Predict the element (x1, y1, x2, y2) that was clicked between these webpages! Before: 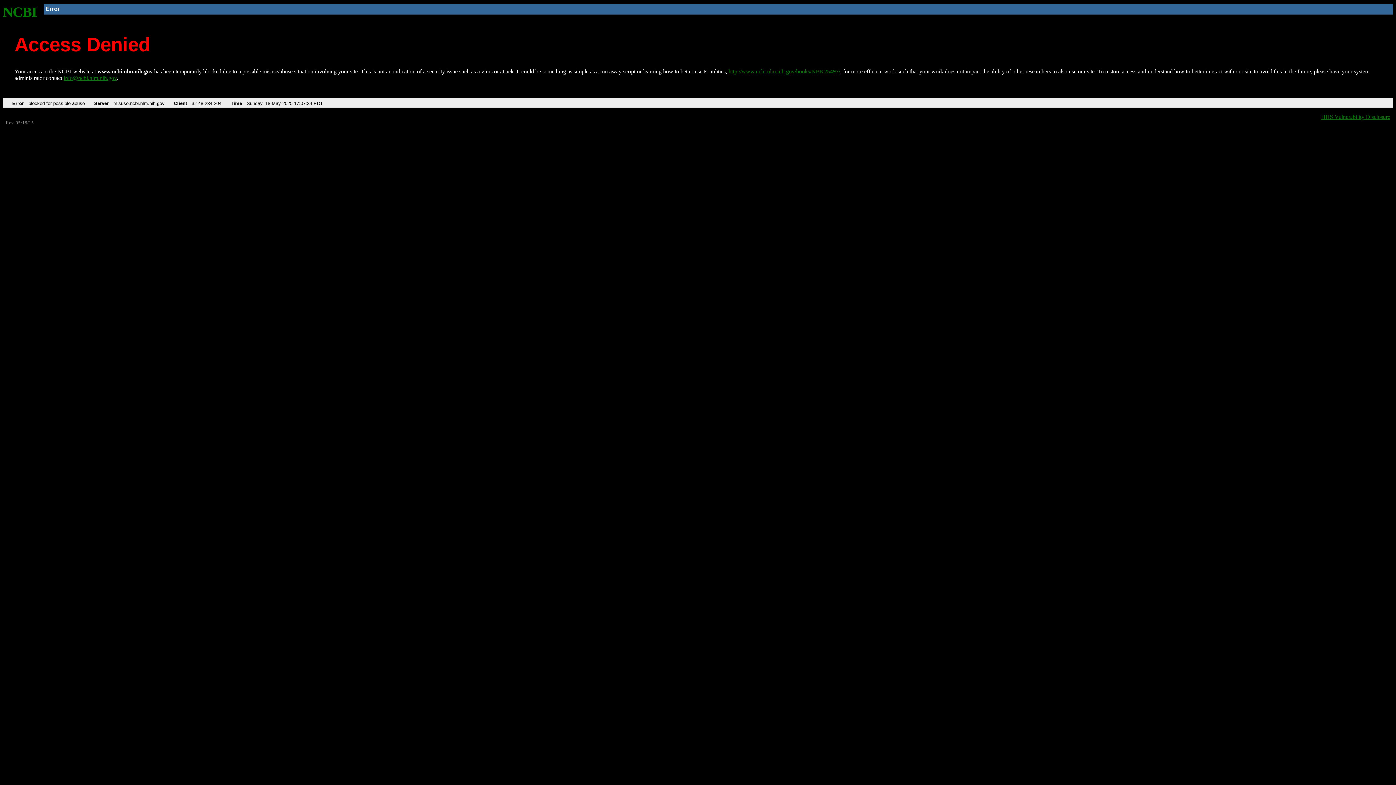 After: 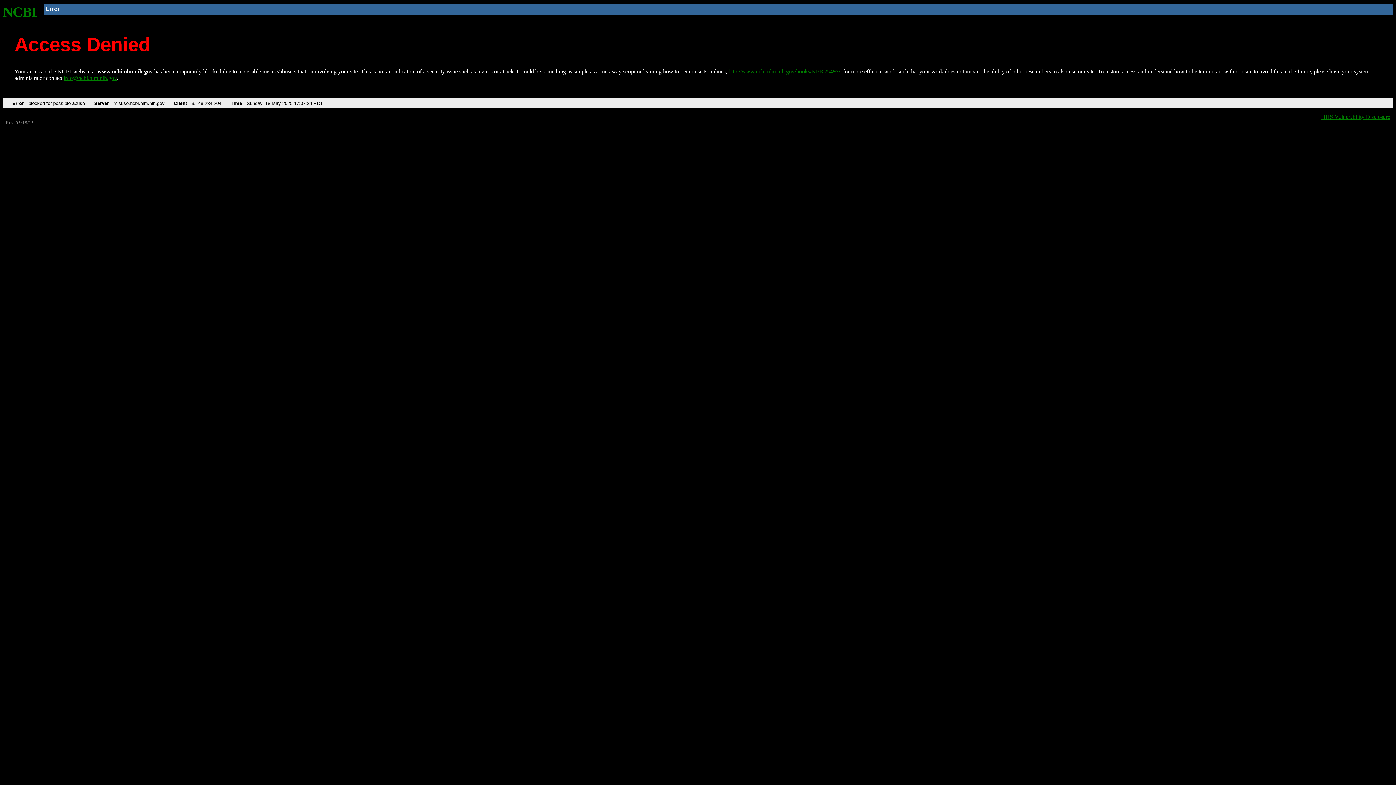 Action: label: info@ncbi.nlm.nih.gov bbox: (63, 75, 116, 81)